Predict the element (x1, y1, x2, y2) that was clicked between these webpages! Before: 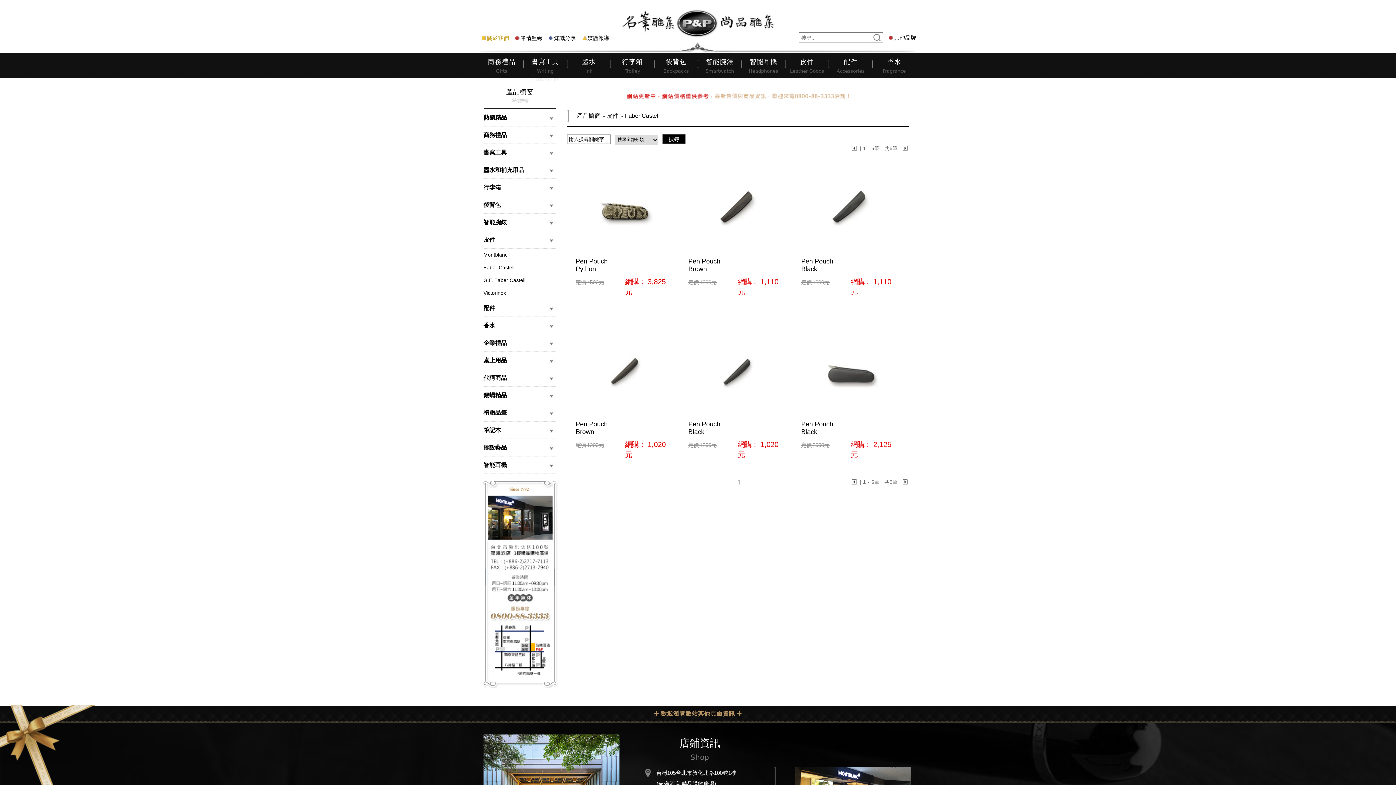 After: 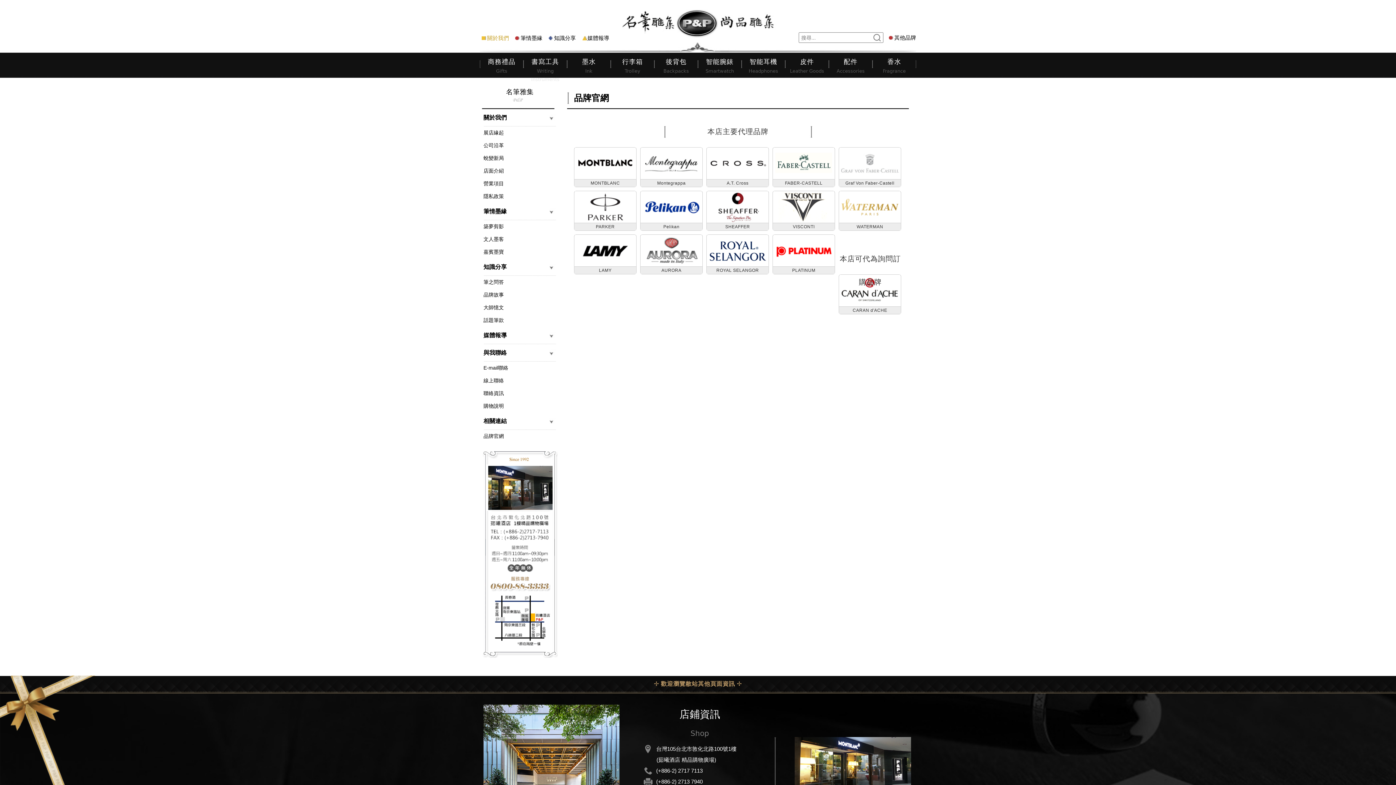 Action: label: 其他品牌 bbox: (889, 33, 916, 41)